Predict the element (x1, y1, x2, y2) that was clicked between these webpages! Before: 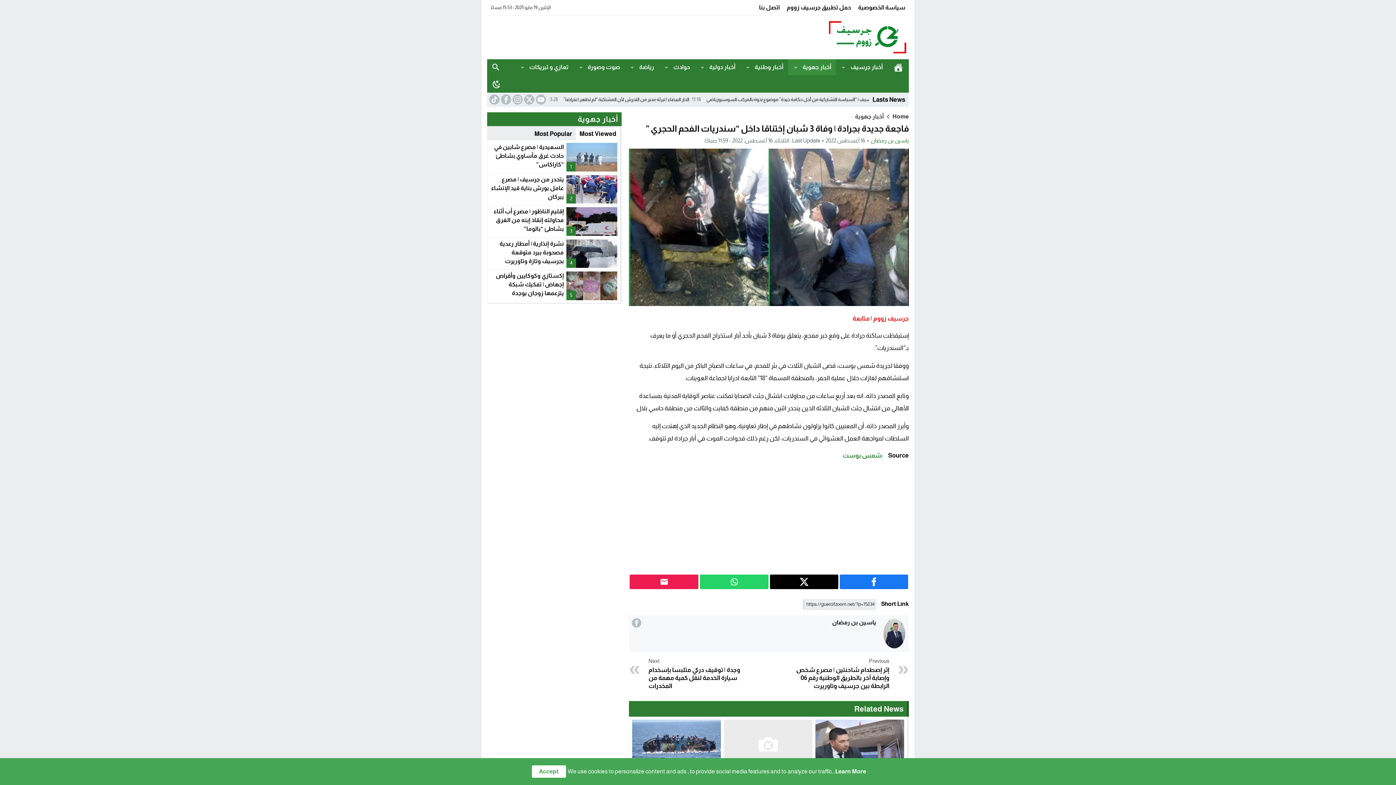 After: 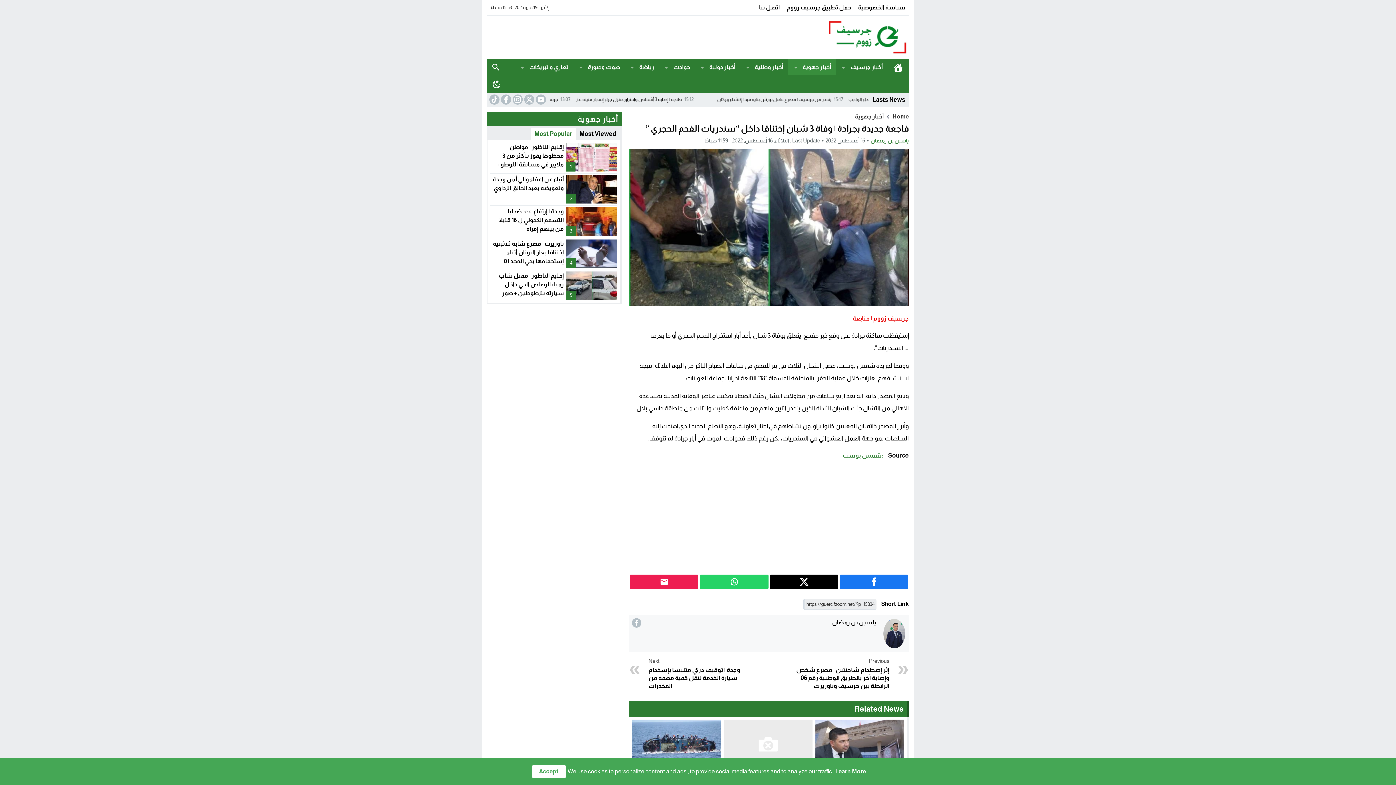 Action: label: Most Popular bbox: (530, 128, 576, 140)